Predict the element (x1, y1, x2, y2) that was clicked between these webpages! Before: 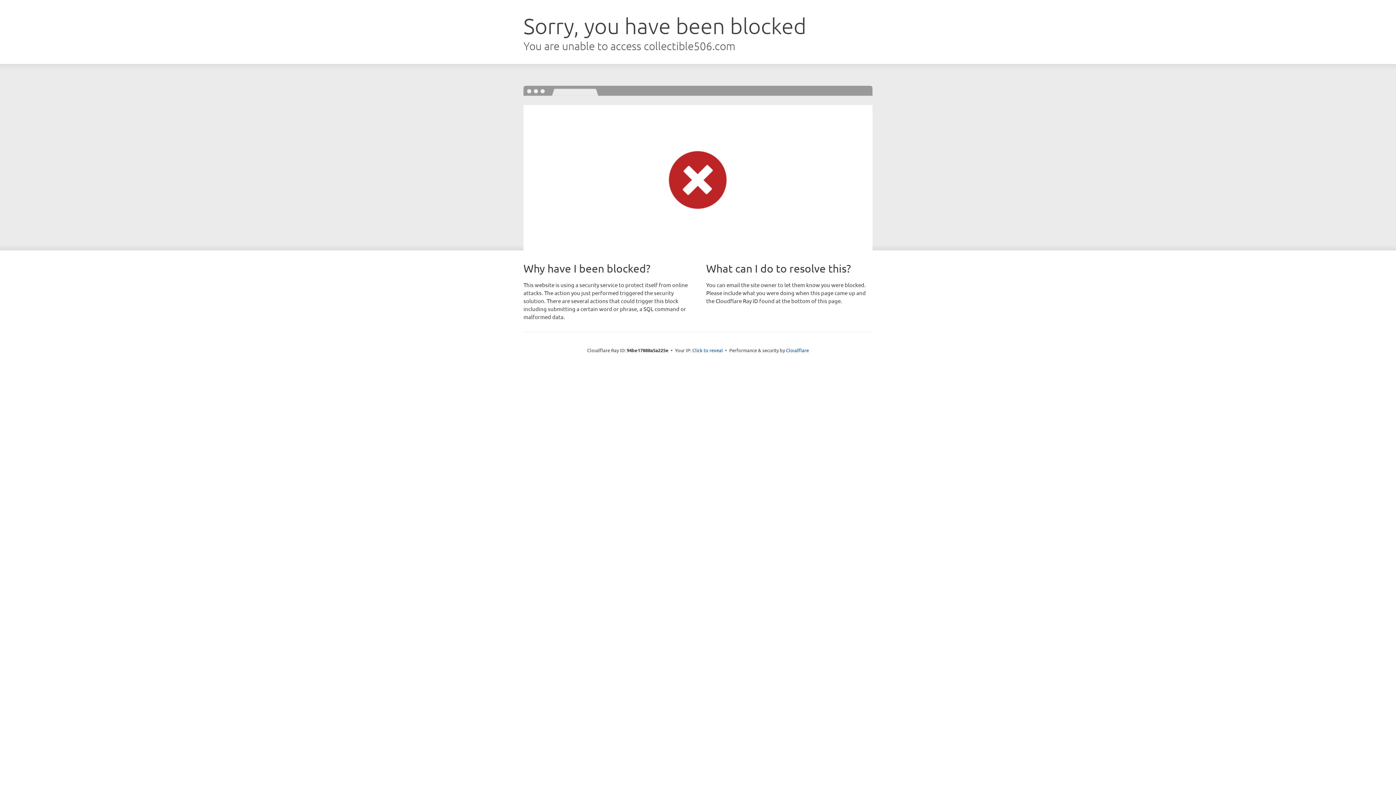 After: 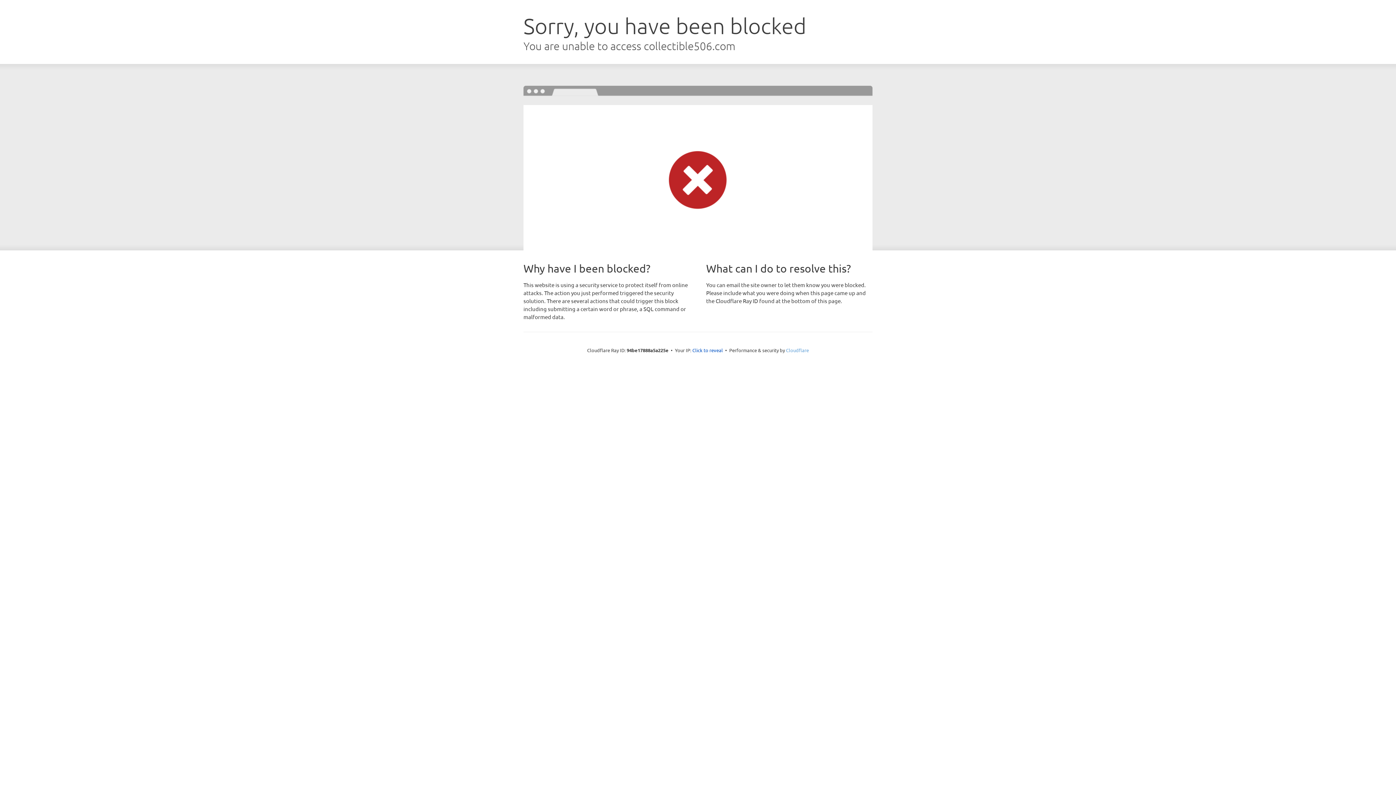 Action: label: Cloudflare bbox: (786, 347, 809, 353)